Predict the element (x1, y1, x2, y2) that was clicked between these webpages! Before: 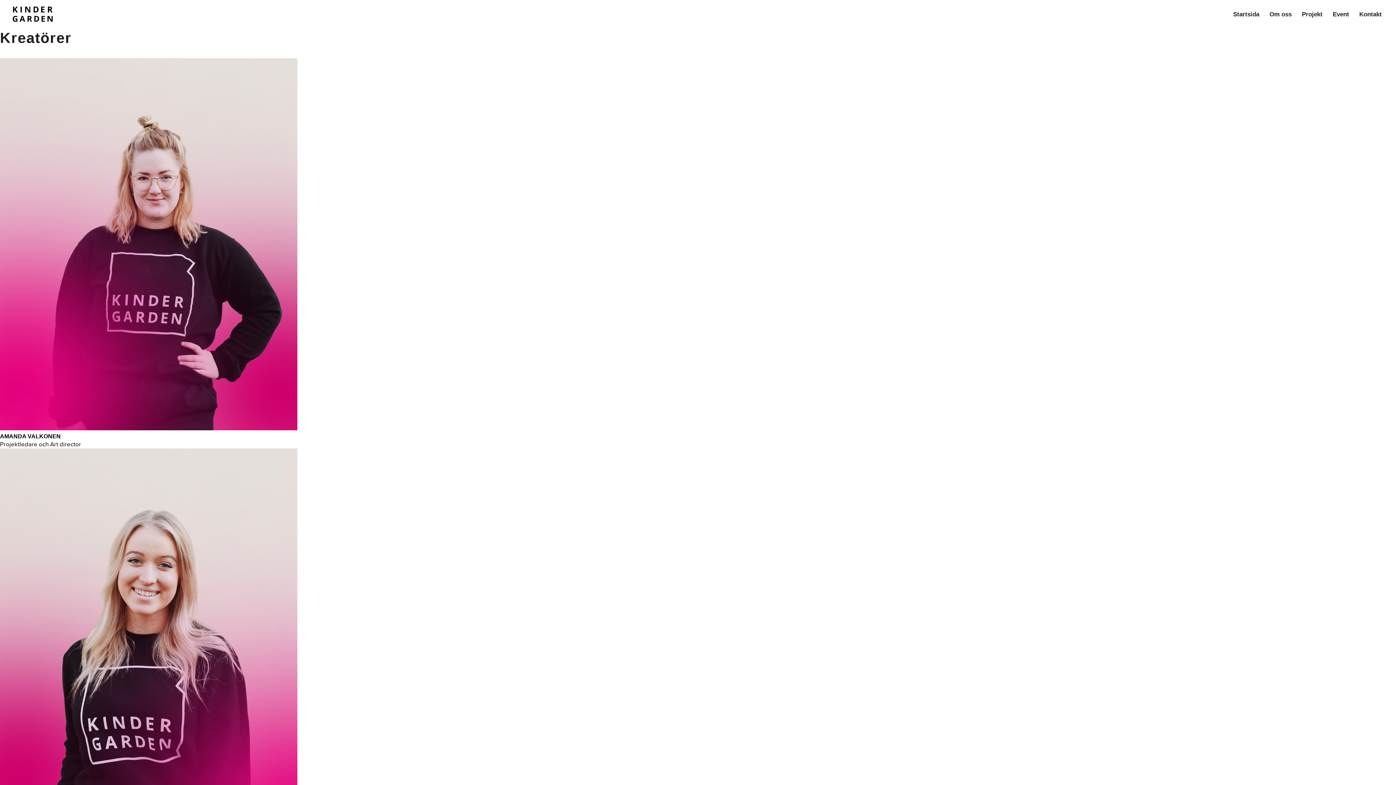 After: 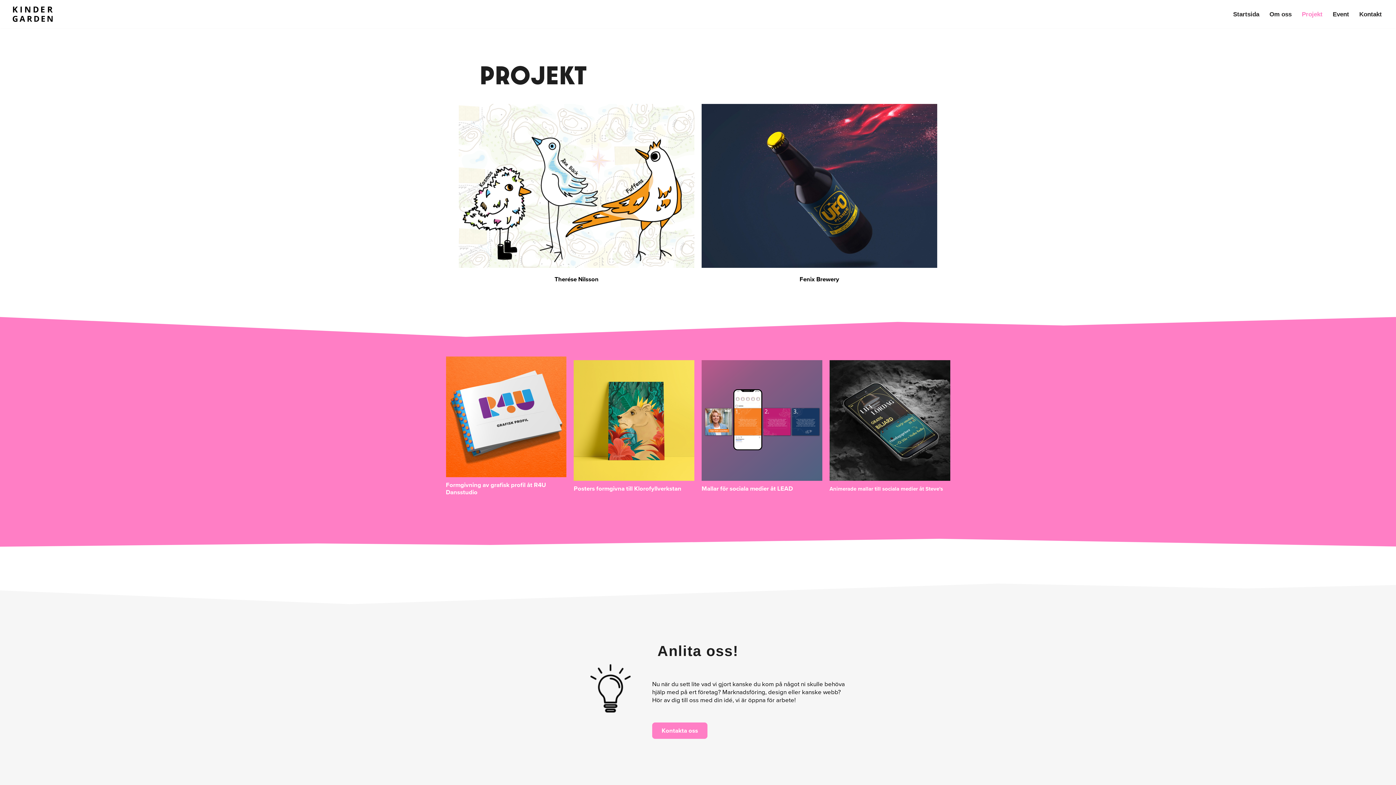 Action: label: Projekt bbox: (1302, 9, 1322, 19)